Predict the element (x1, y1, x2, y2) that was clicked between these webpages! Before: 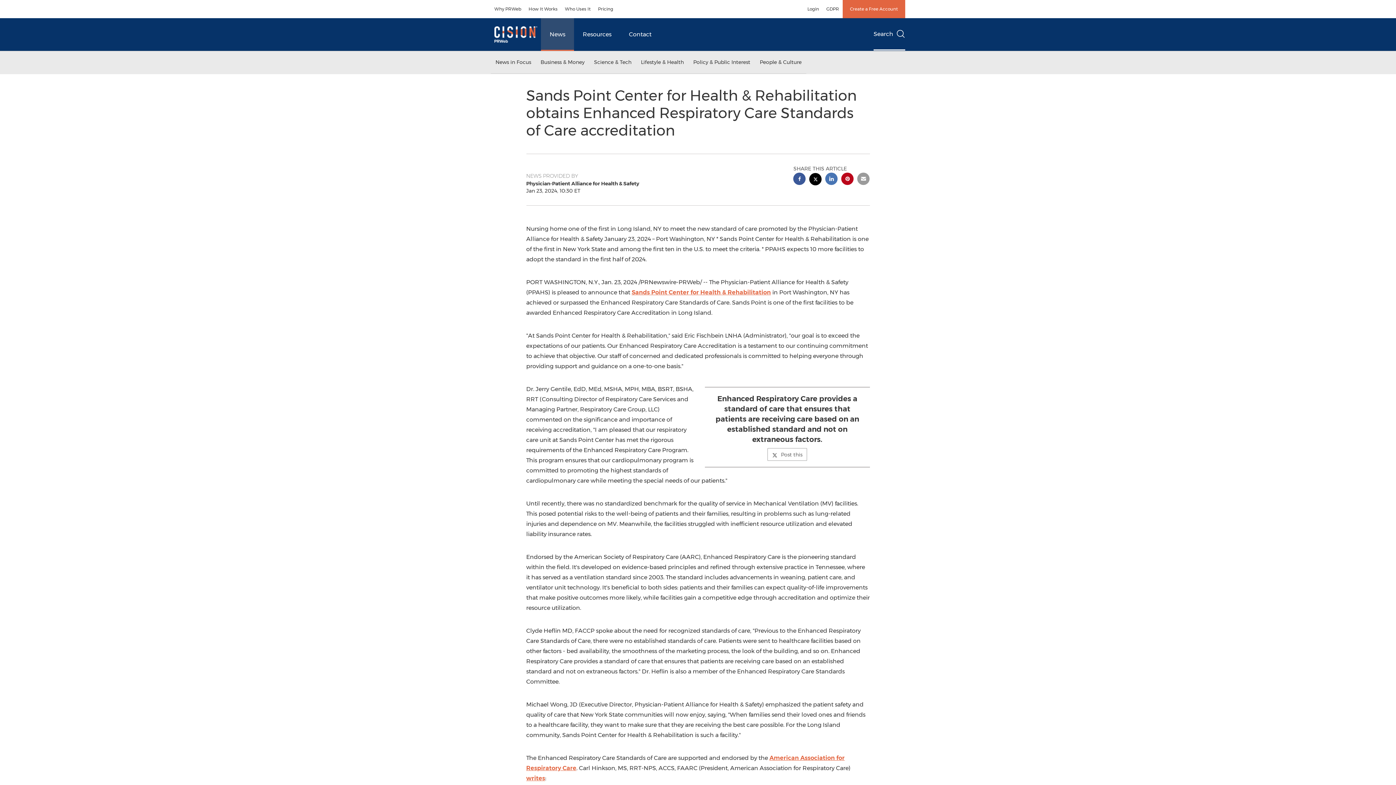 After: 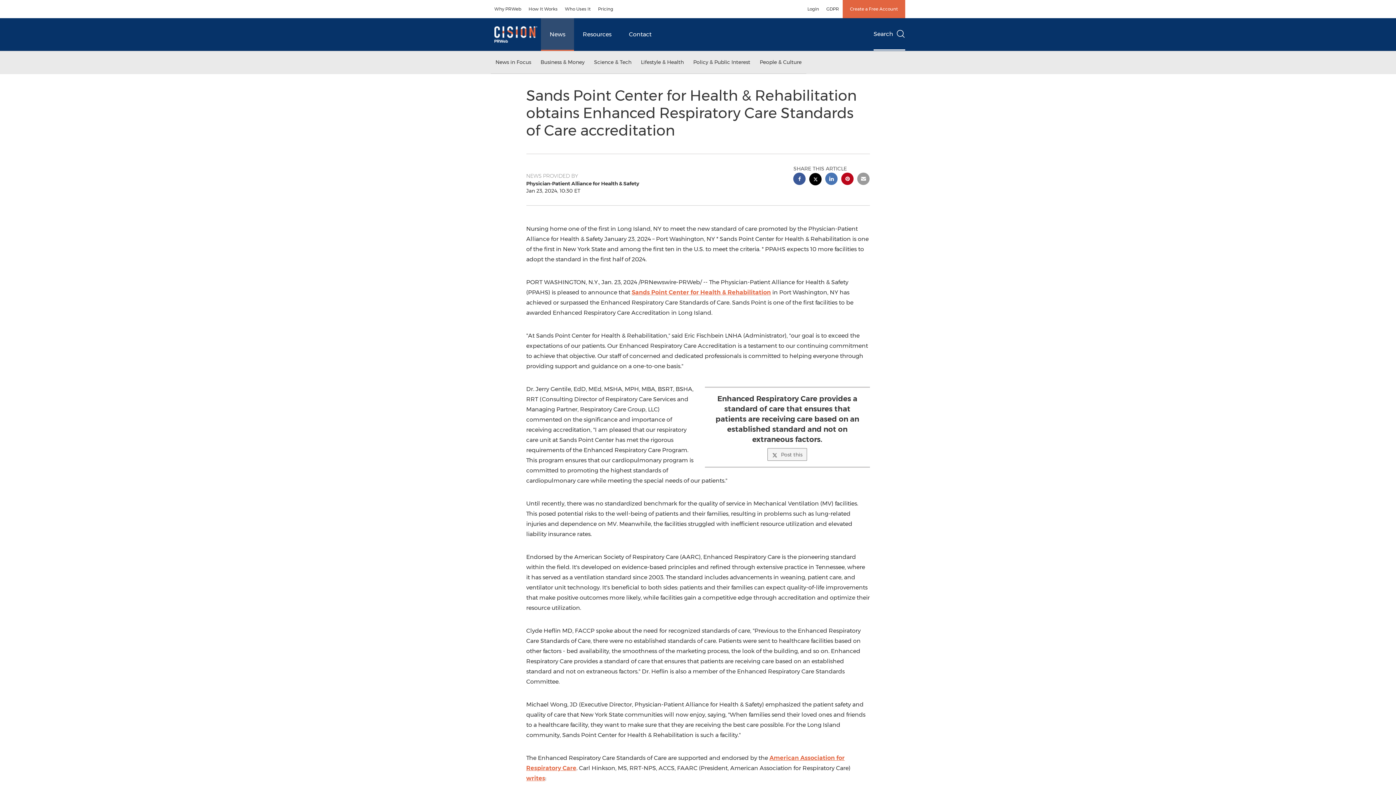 Action: label: Post this bbox: (767, 448, 807, 461)